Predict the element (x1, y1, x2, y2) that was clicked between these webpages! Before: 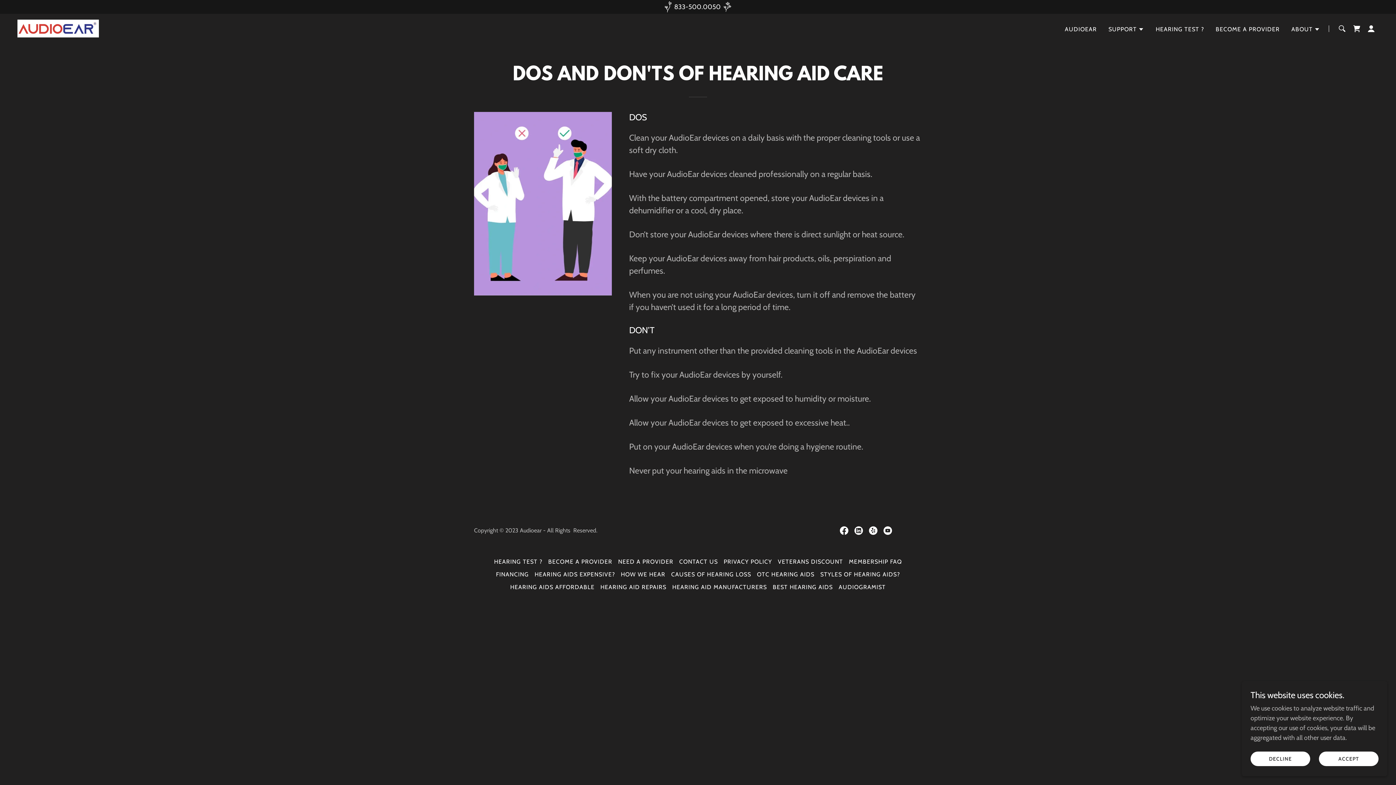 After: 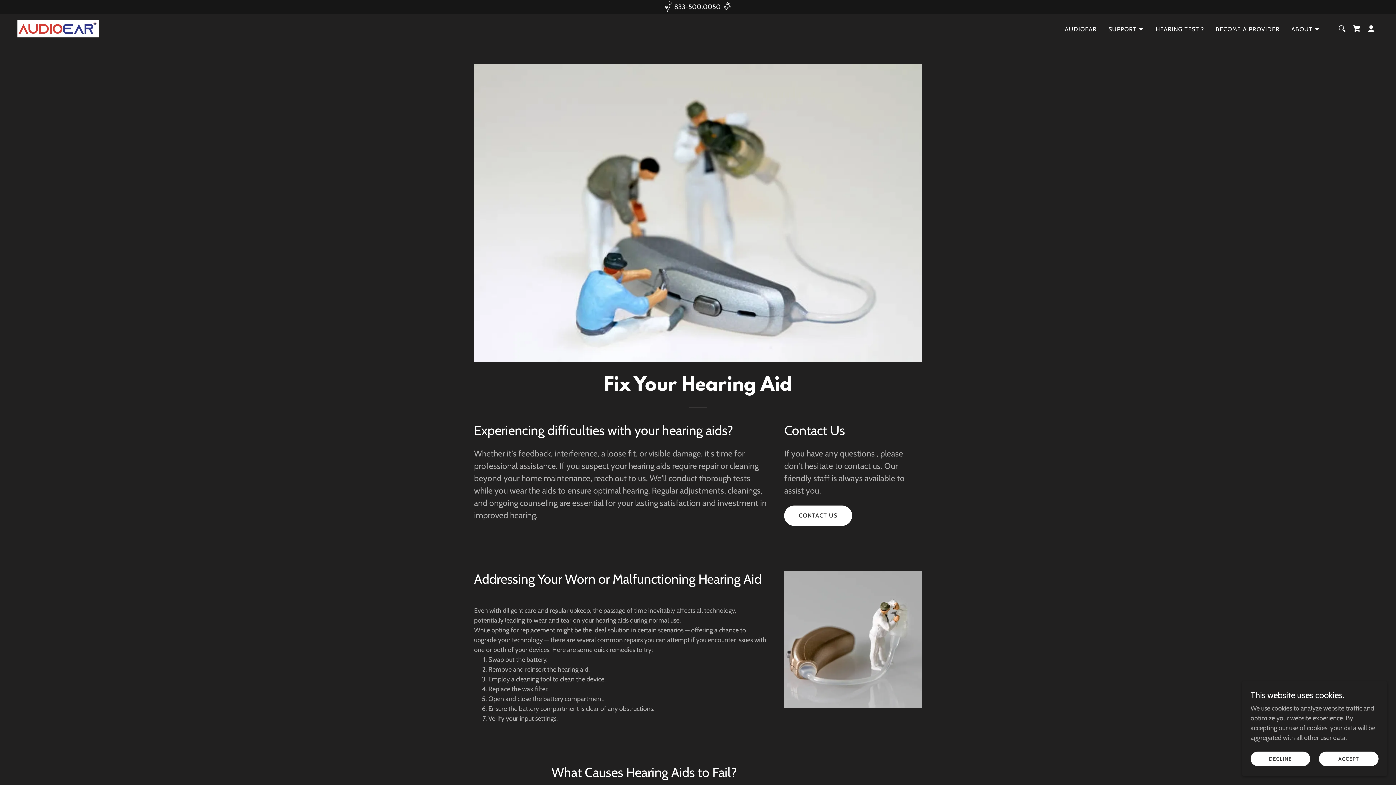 Action: bbox: (597, 581, 669, 593) label: HEARING AID REPAIRS